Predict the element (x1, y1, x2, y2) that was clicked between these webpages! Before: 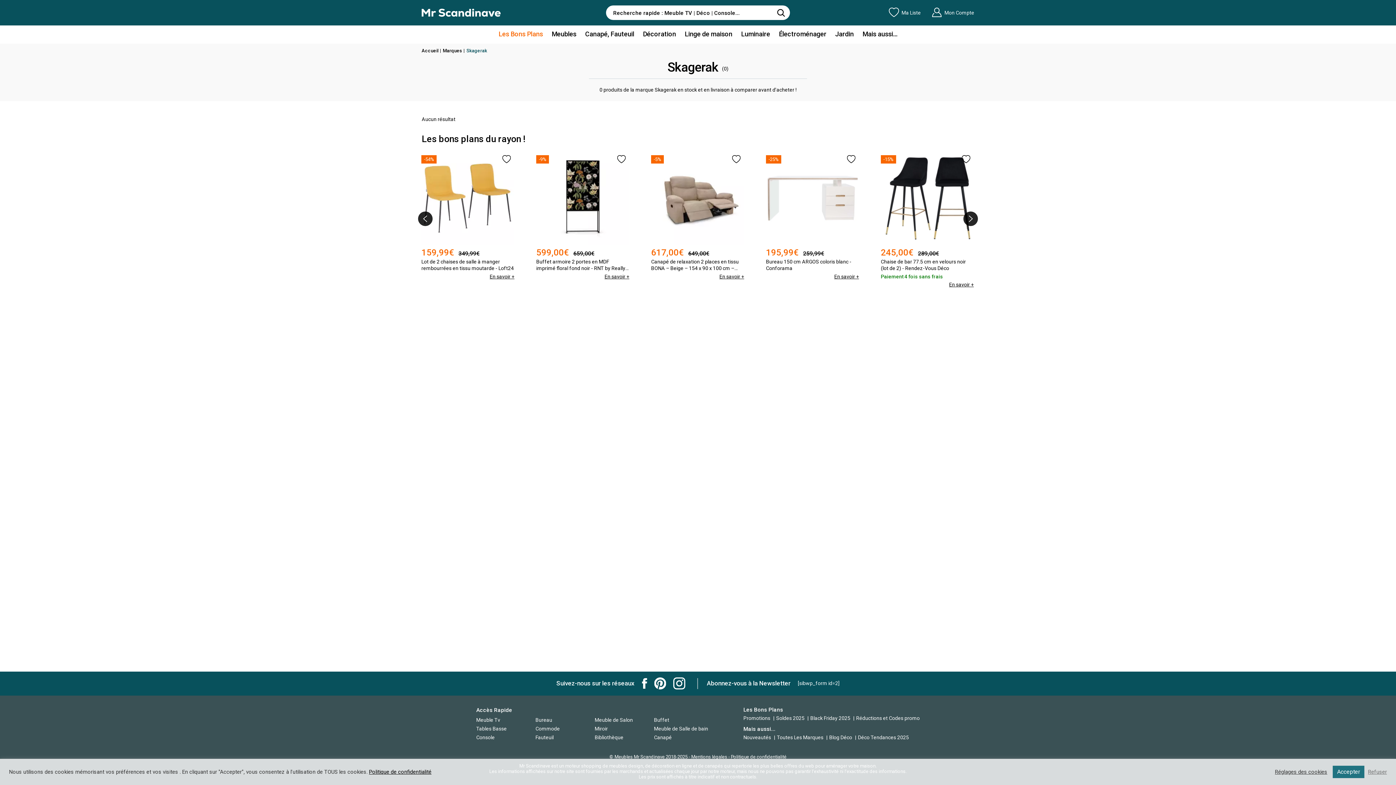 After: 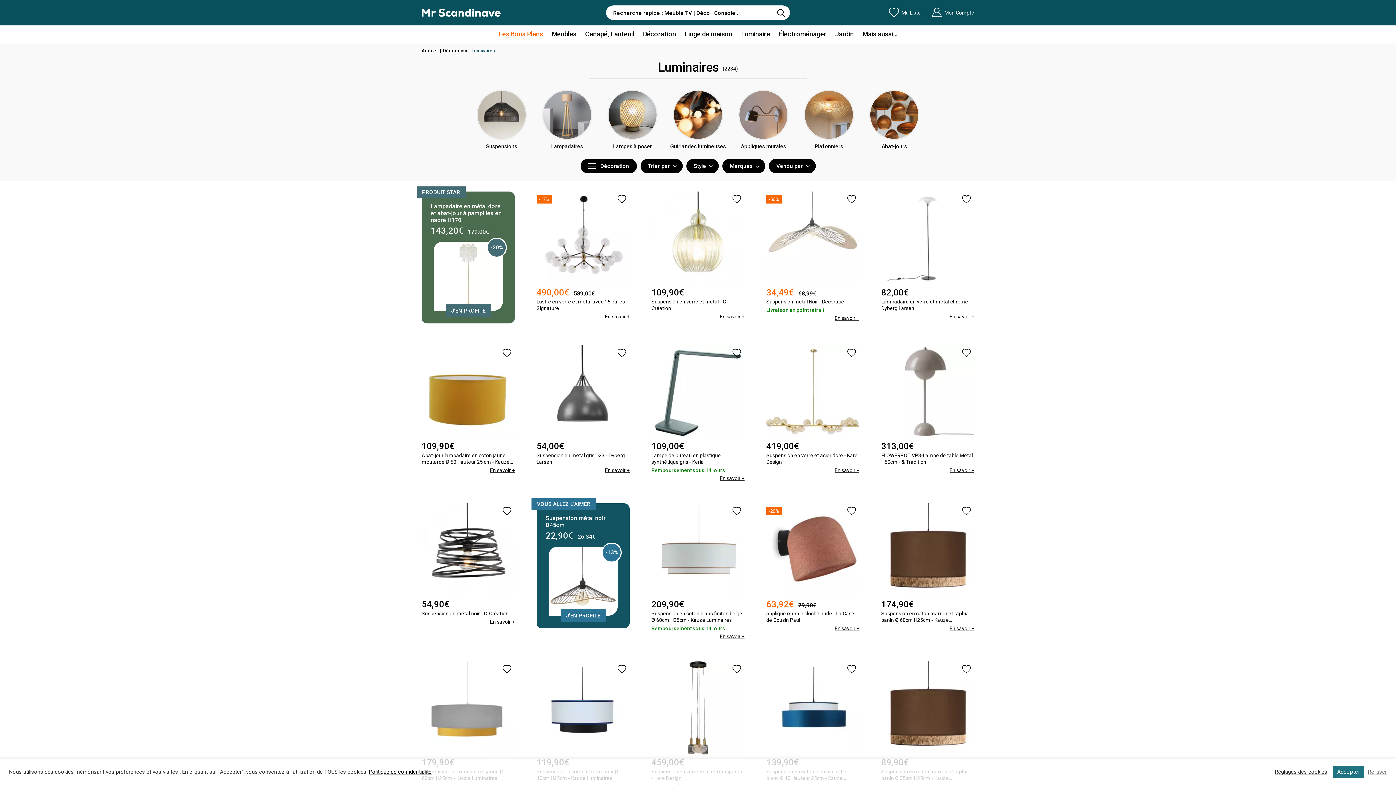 Action: label: Luminaire bbox: (741, 25, 770, 42)